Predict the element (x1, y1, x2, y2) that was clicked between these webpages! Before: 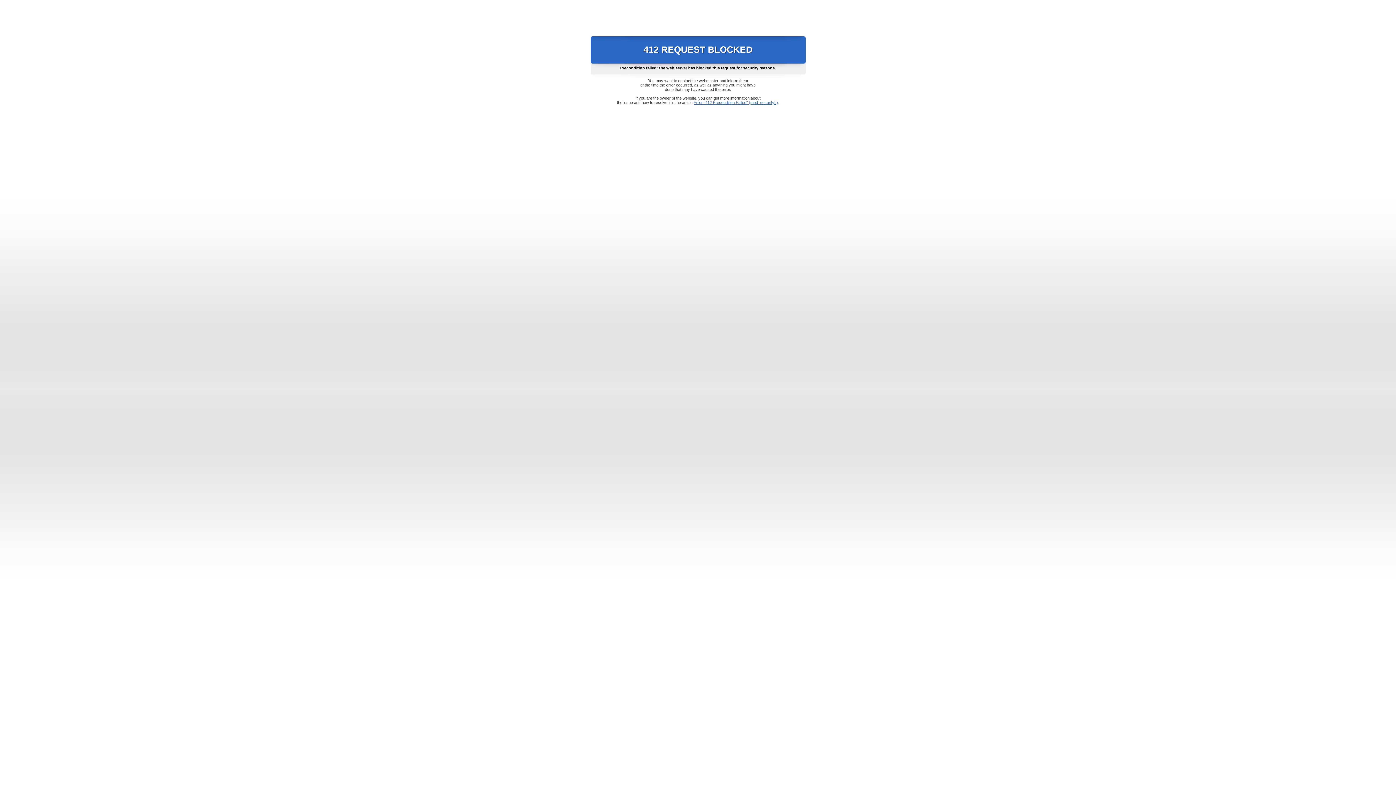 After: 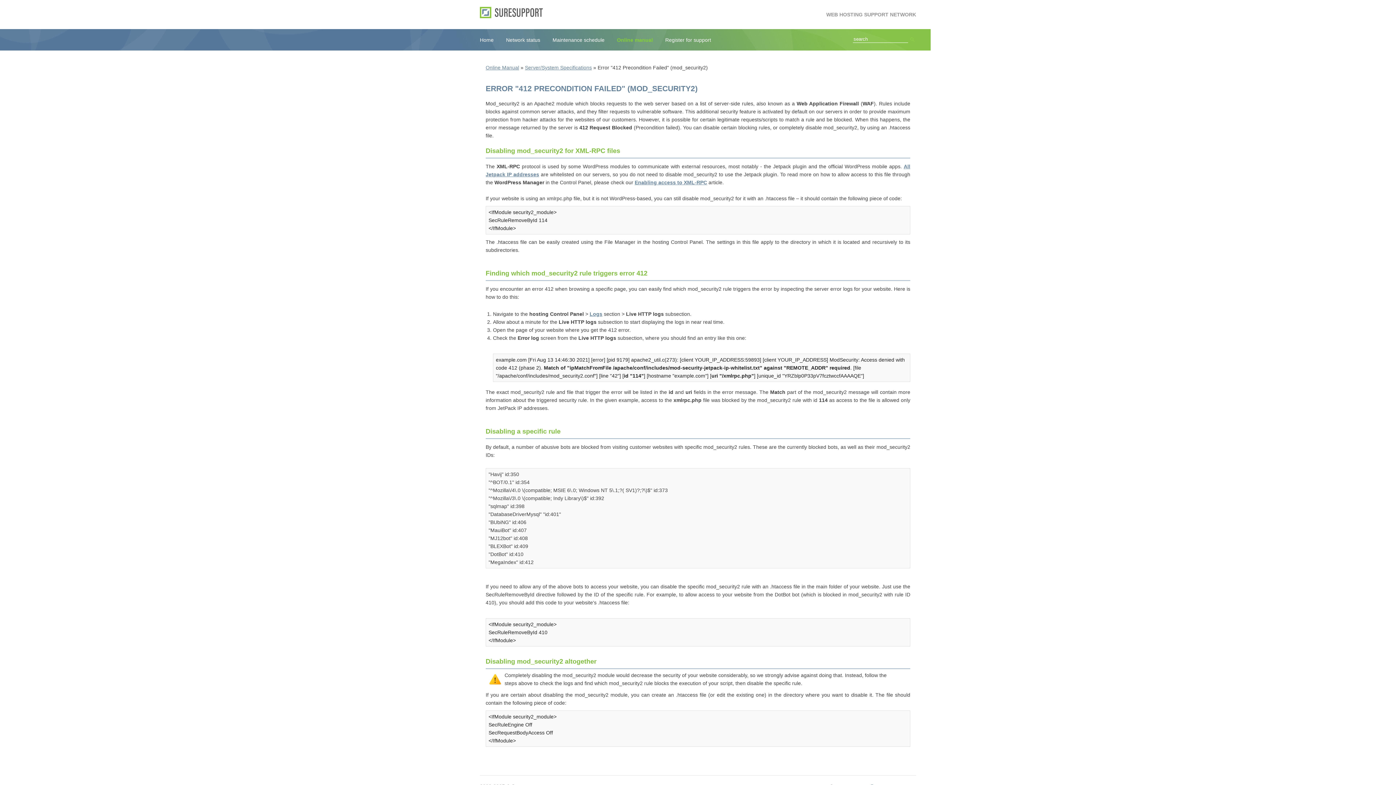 Action: label: Error "412 Precondition Failed" (mod_security2) bbox: (693, 100, 778, 104)